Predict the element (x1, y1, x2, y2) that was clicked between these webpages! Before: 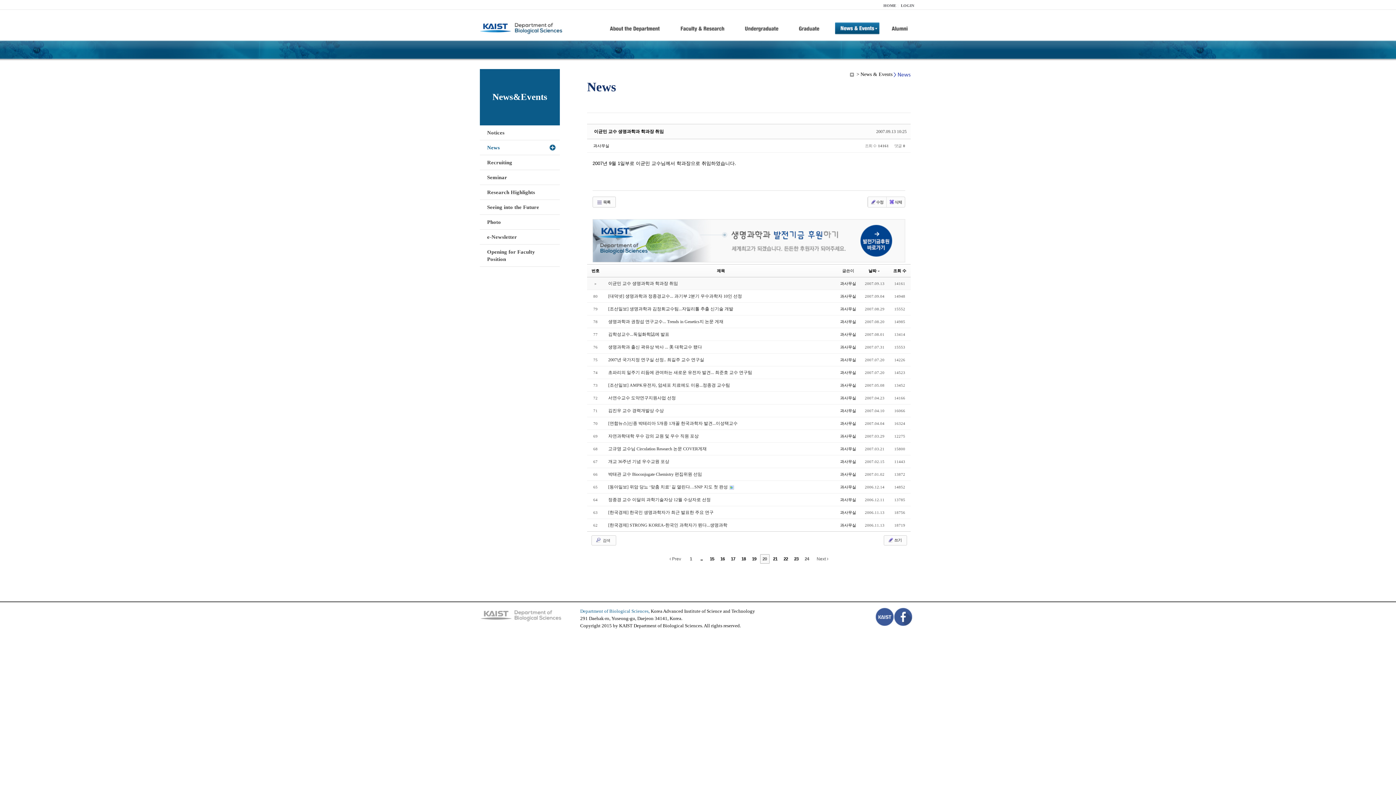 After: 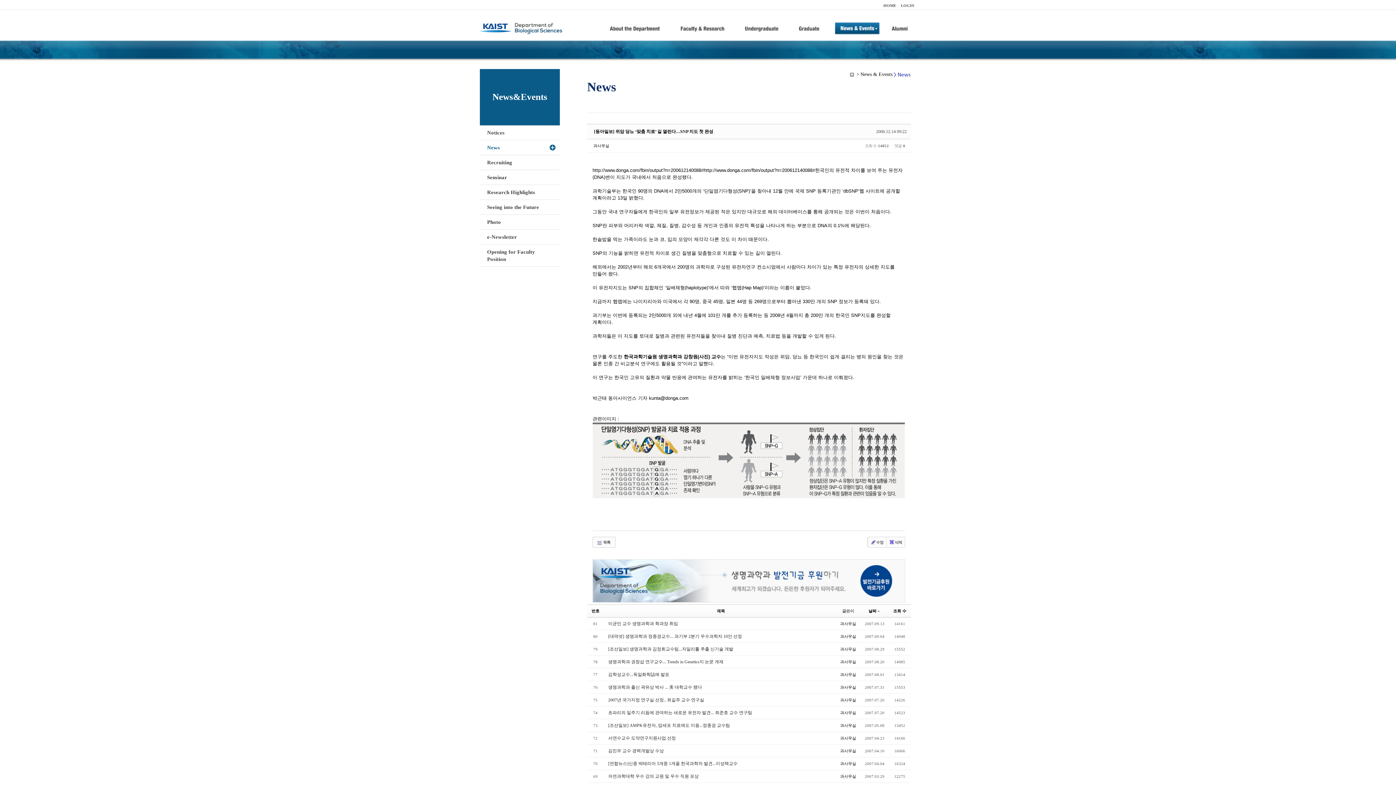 Action: label: [동아일보] 위암 당뇨 ‘맞춤 치료’ 길 열린다…SNP 지도 첫 완성  bbox: (608, 484, 729, 489)